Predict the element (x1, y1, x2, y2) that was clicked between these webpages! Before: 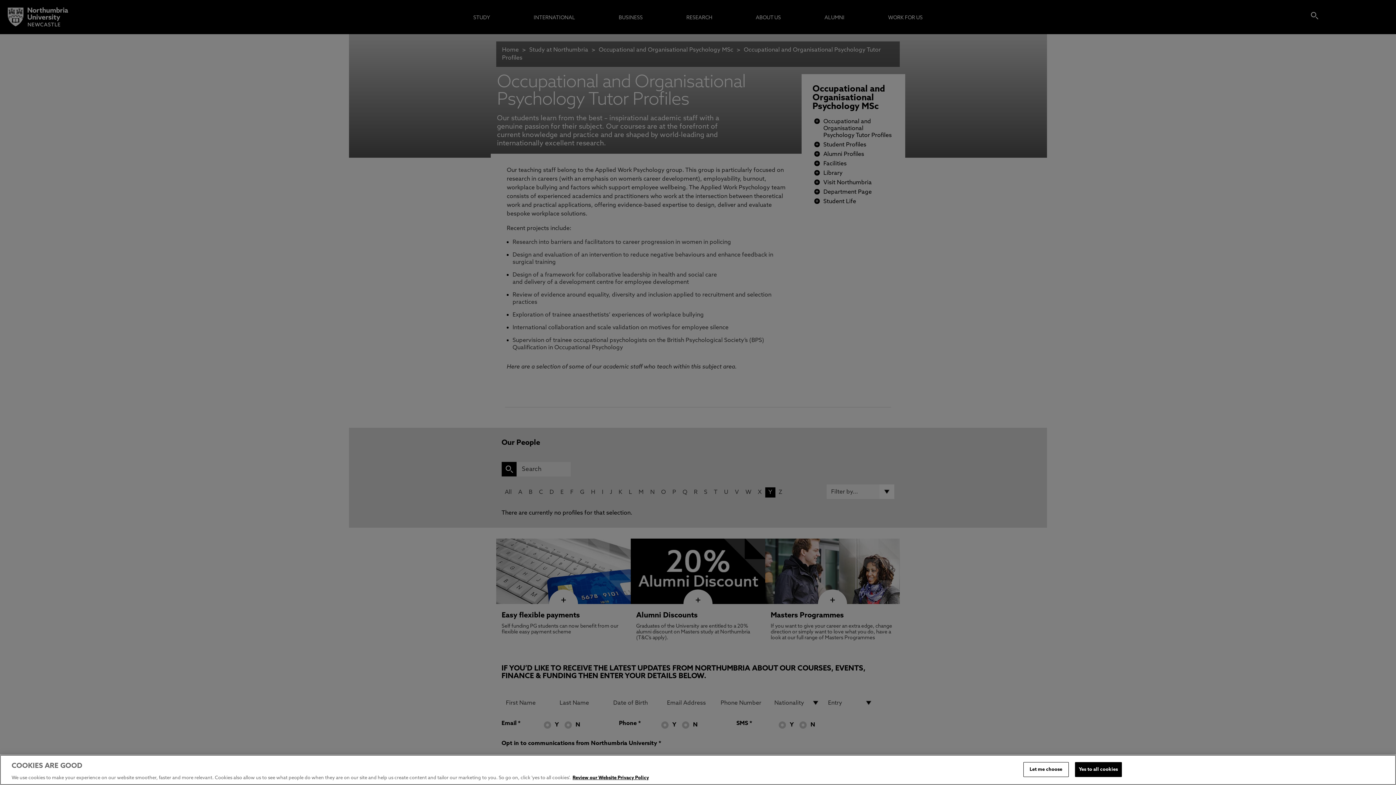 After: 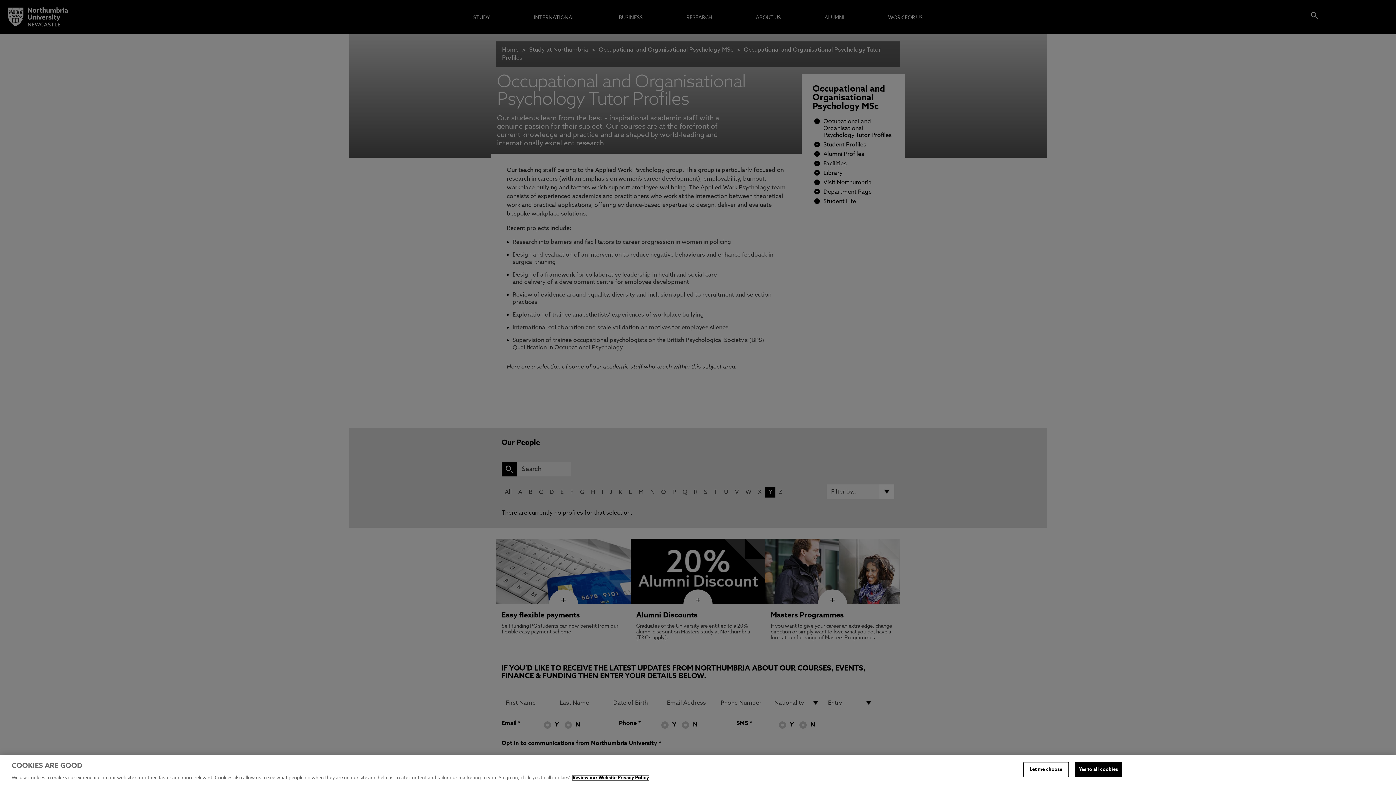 Action: label: More information about your privacy, opens in a new tab bbox: (572, 776, 649, 780)